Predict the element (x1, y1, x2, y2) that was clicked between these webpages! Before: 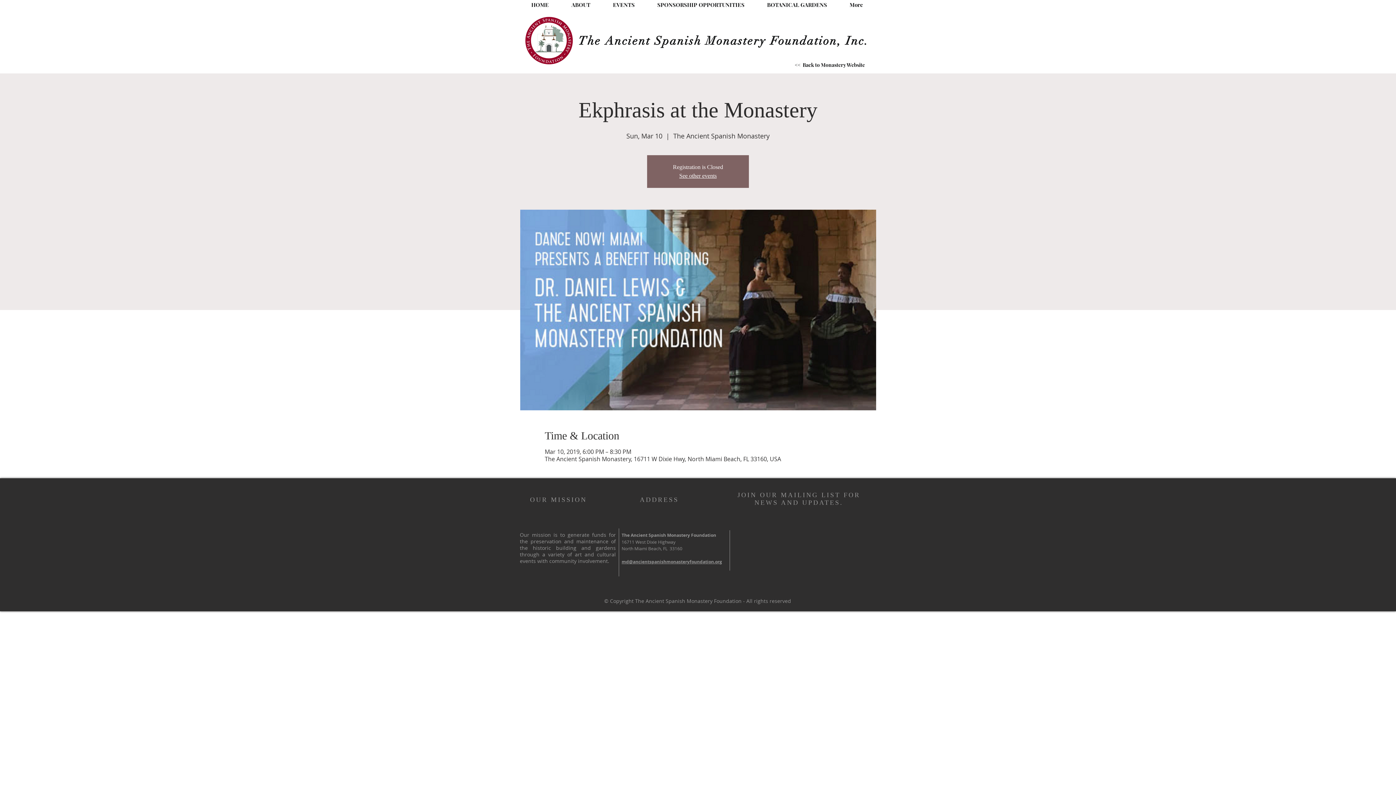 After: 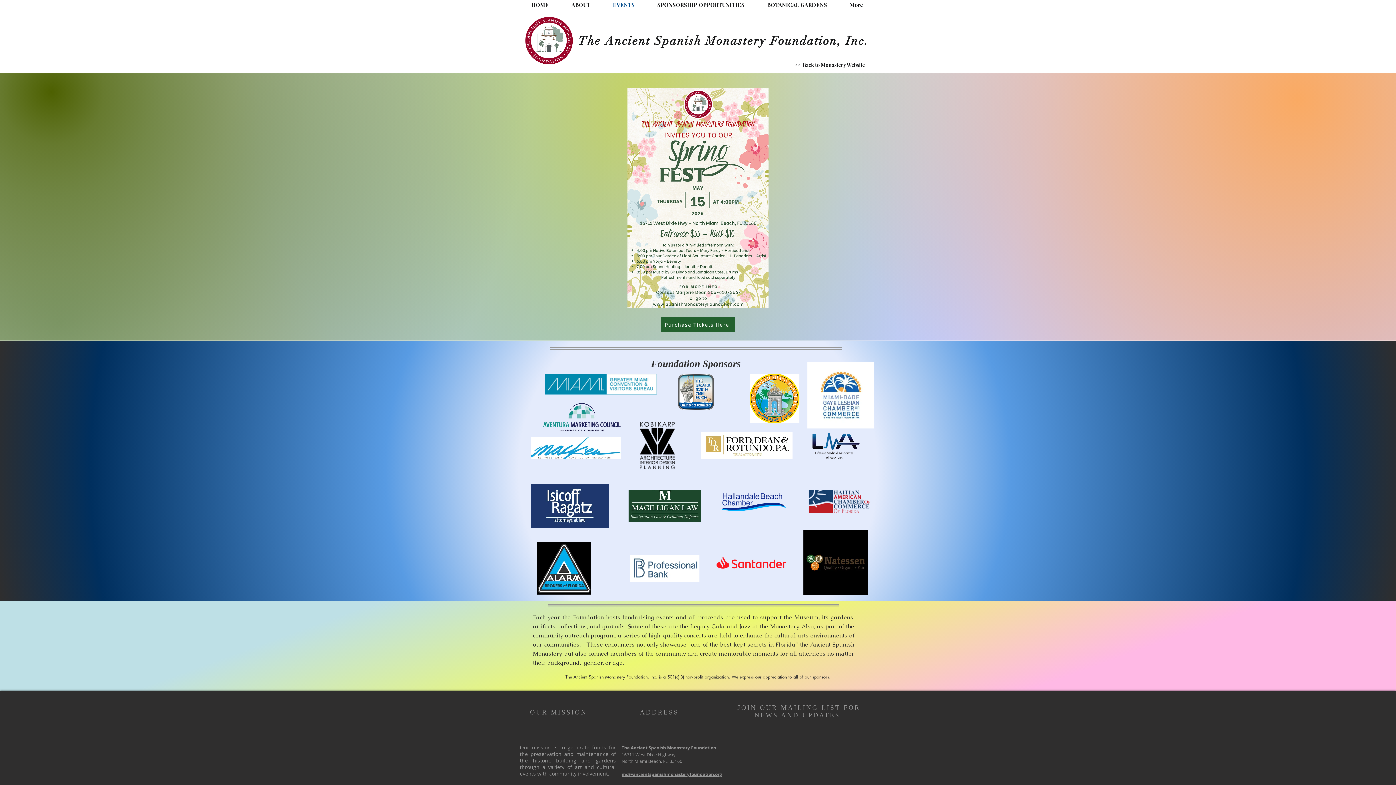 Action: bbox: (601, 0, 646, 9) label: EVENTS